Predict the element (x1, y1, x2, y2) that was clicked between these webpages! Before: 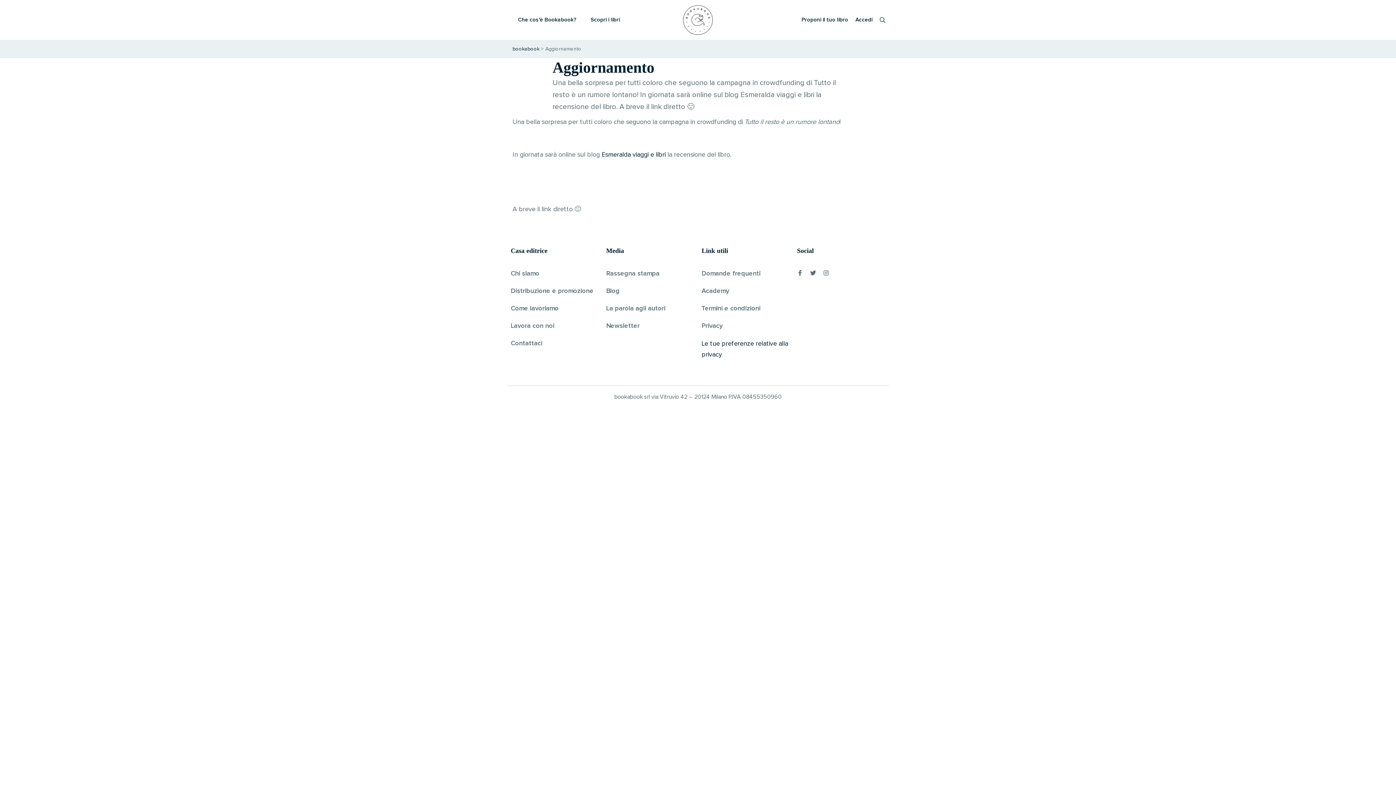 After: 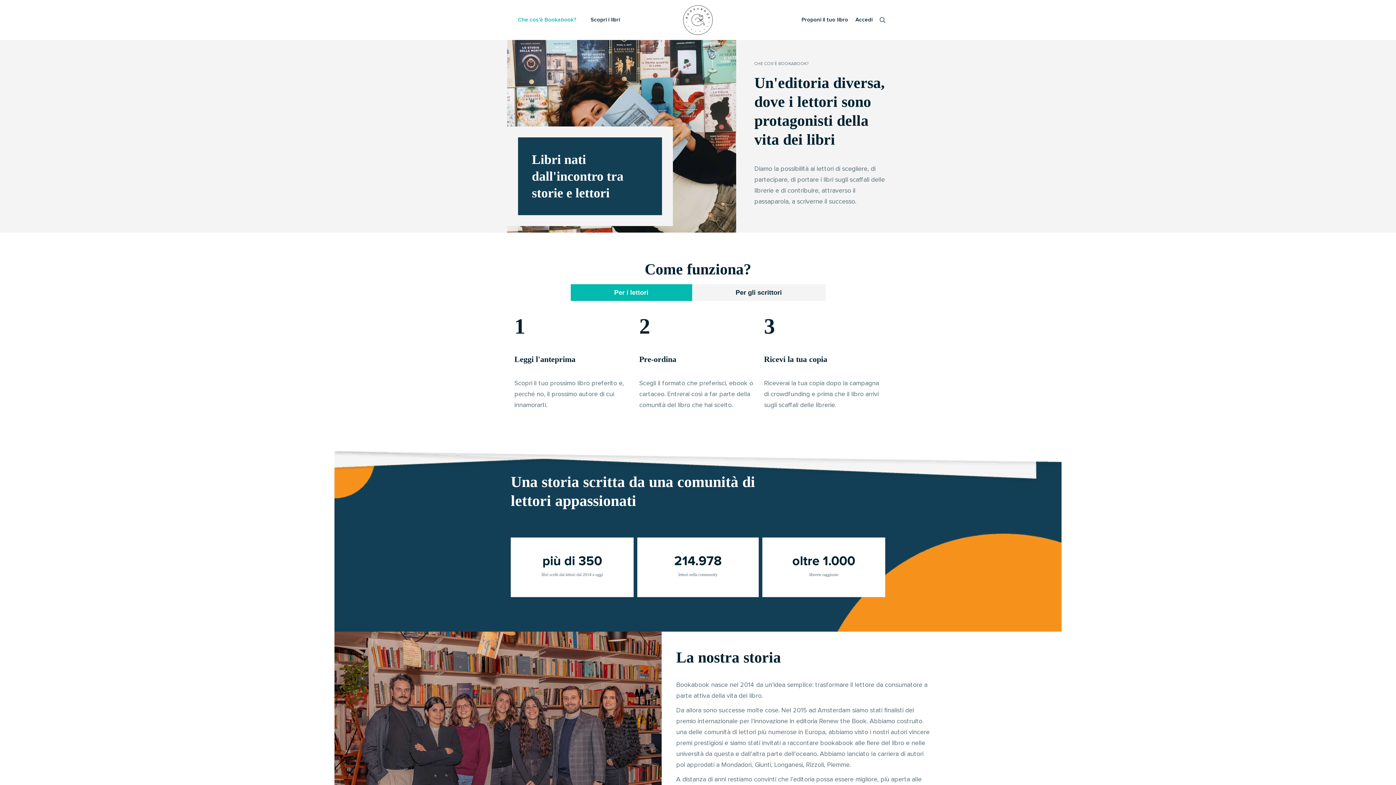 Action: label: Che cos’è Bookabook? bbox: (510, 11, 583, 28)